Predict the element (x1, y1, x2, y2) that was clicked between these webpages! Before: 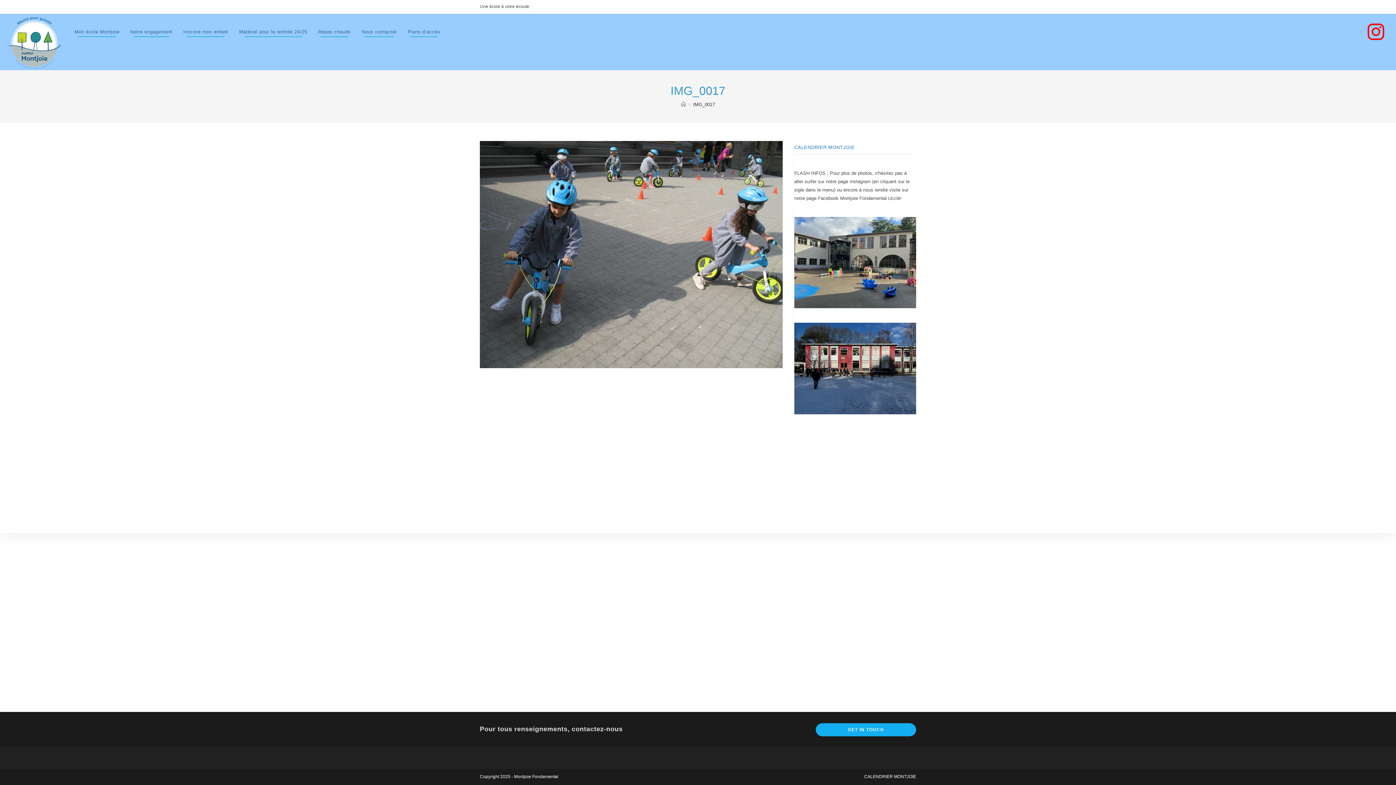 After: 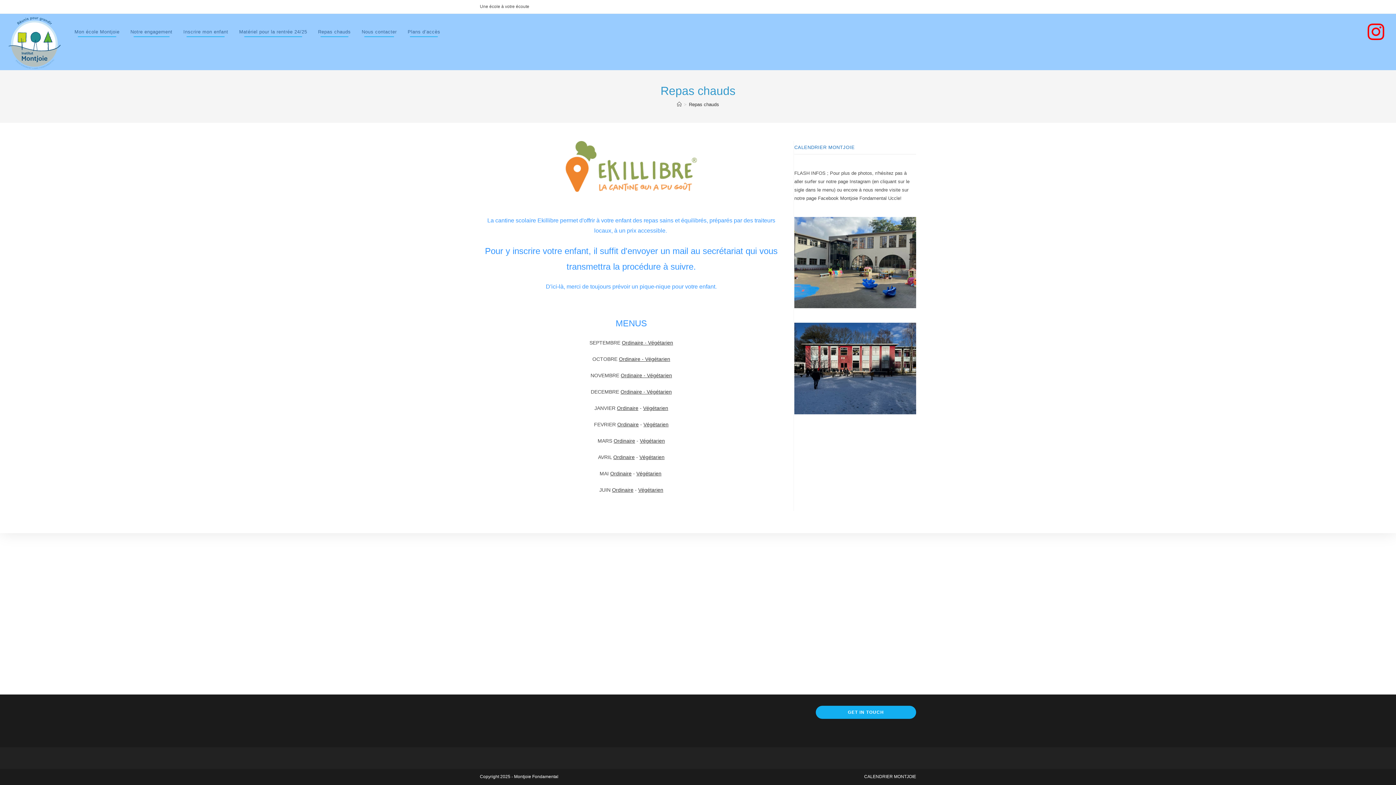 Action: label: Repas chauds bbox: (312, 15, 356, 48)